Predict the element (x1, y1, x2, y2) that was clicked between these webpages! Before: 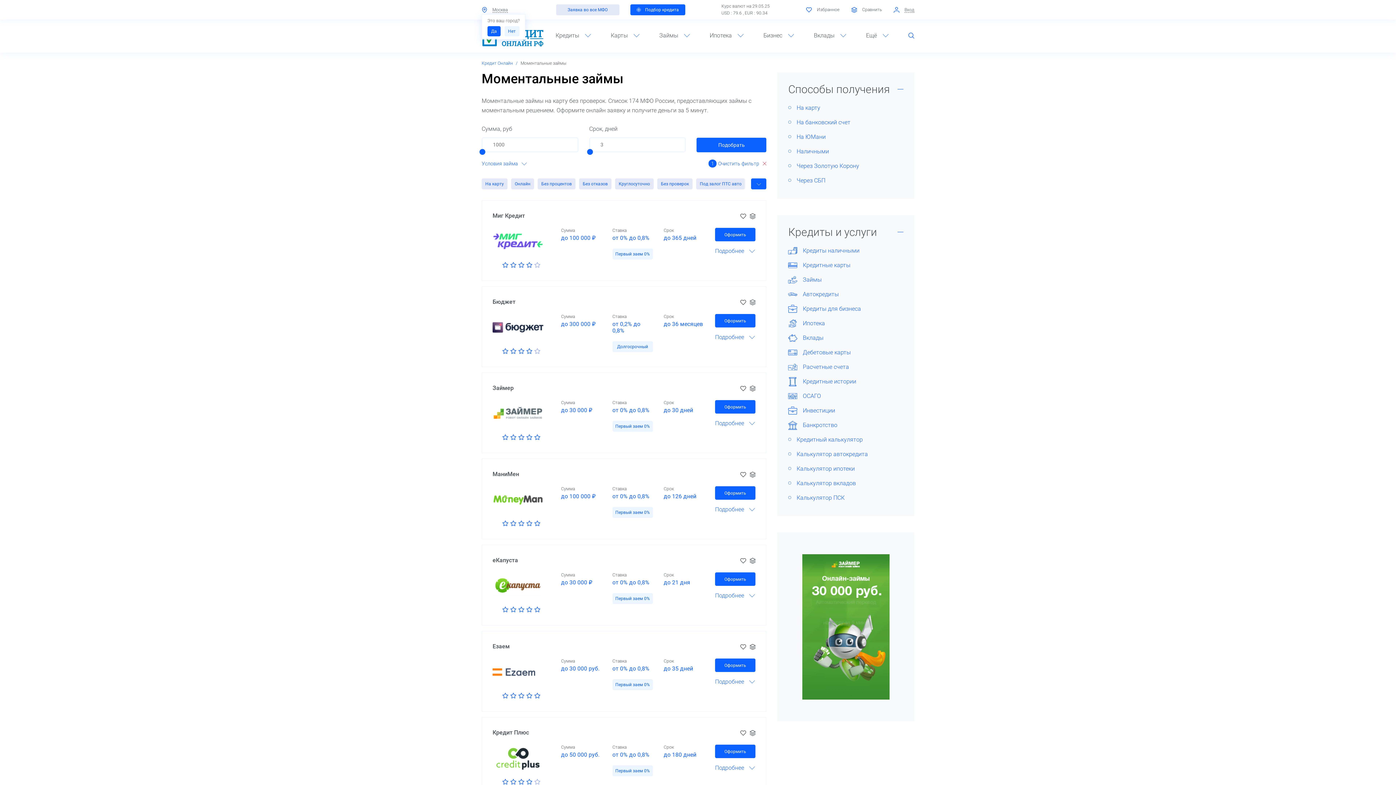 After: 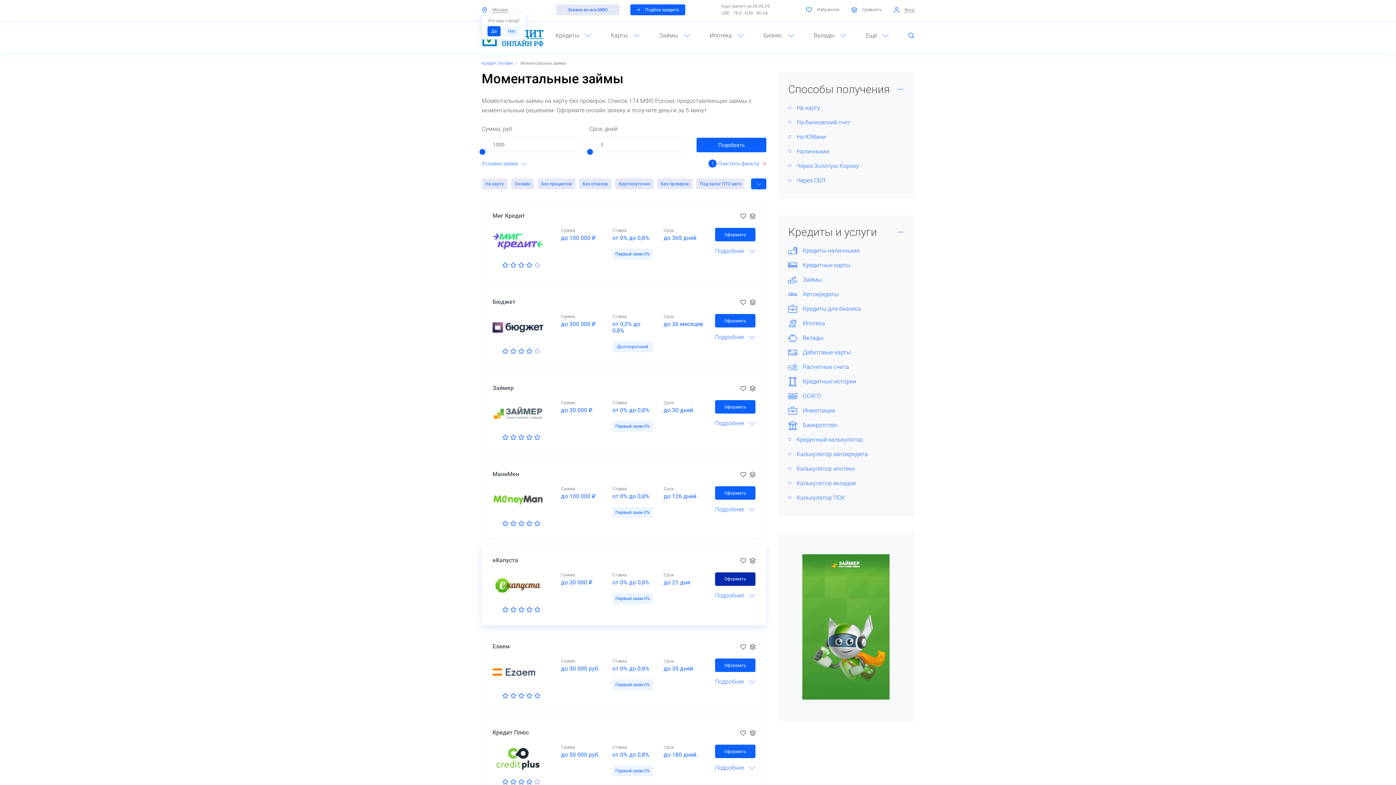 Action: bbox: (715, 572, 755, 586) label: Оформить